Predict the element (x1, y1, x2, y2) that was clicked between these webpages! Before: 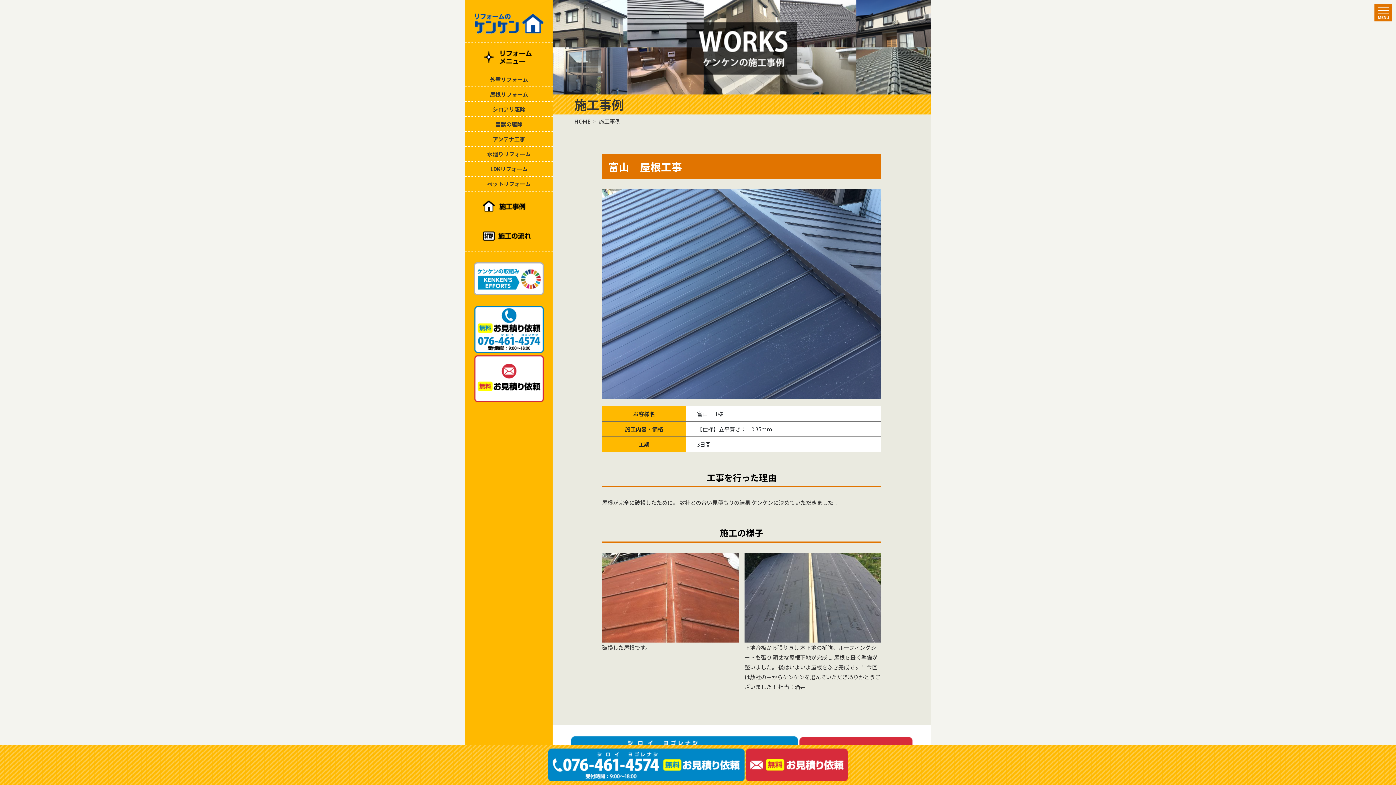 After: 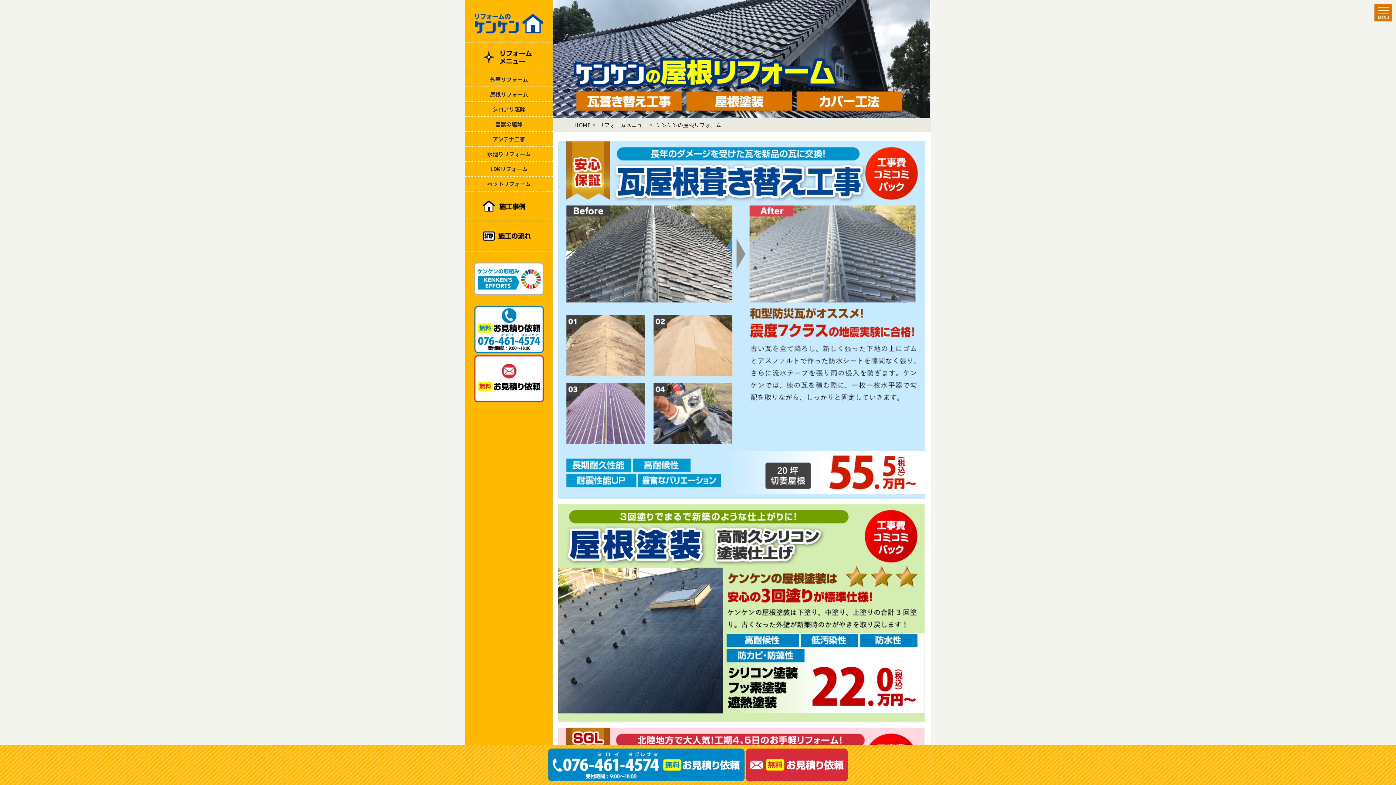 Action: label: 屋根リフォーム bbox: (465, 87, 552, 101)